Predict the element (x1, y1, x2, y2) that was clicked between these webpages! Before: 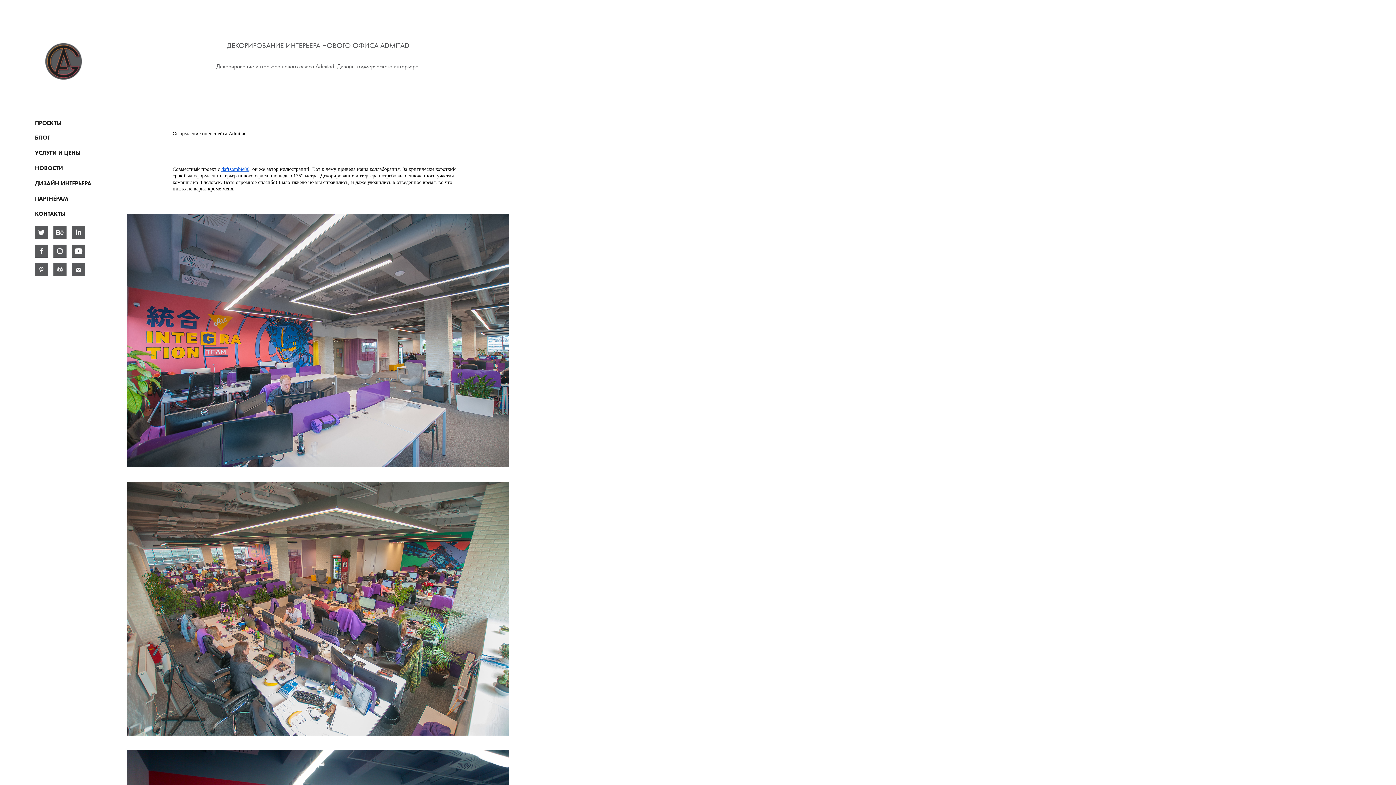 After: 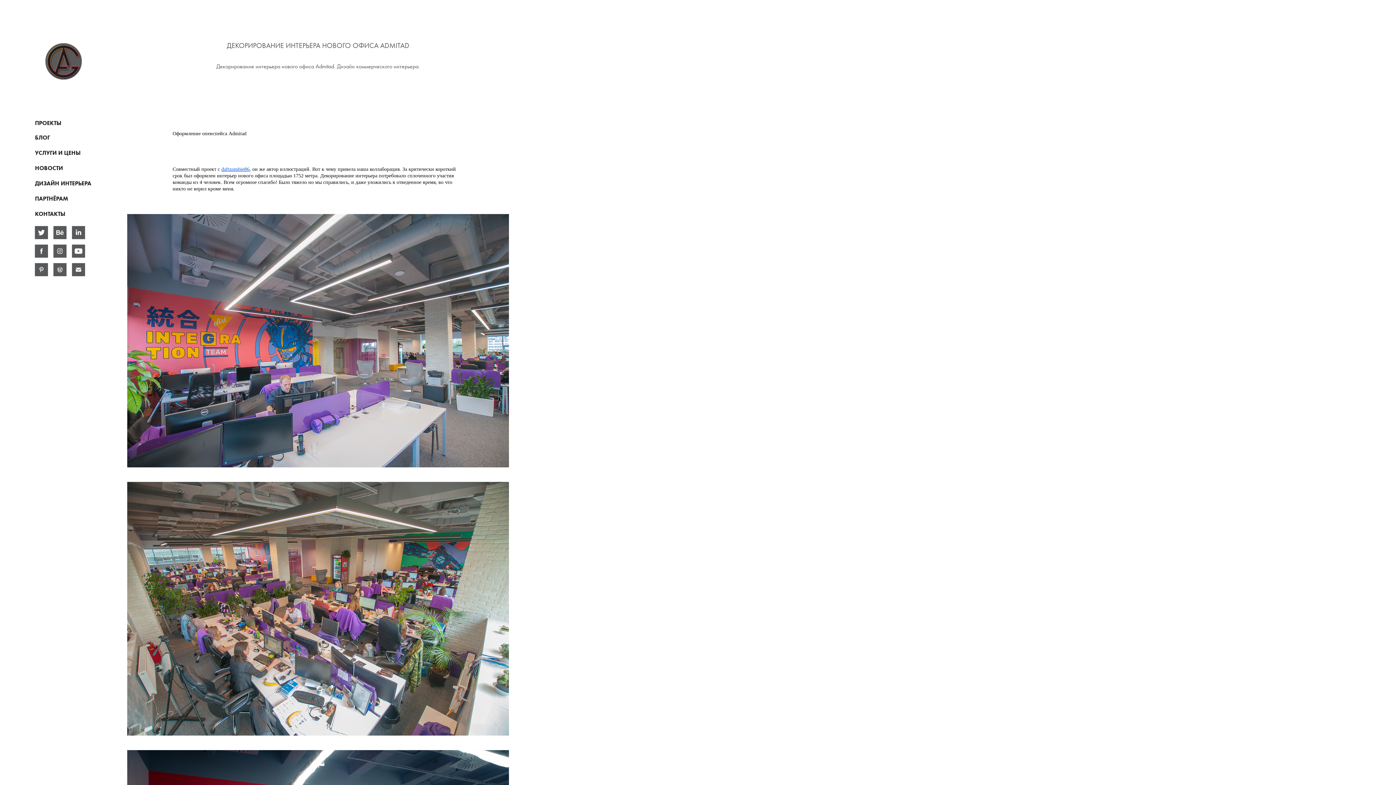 Action: bbox: (35, 263, 48, 276)